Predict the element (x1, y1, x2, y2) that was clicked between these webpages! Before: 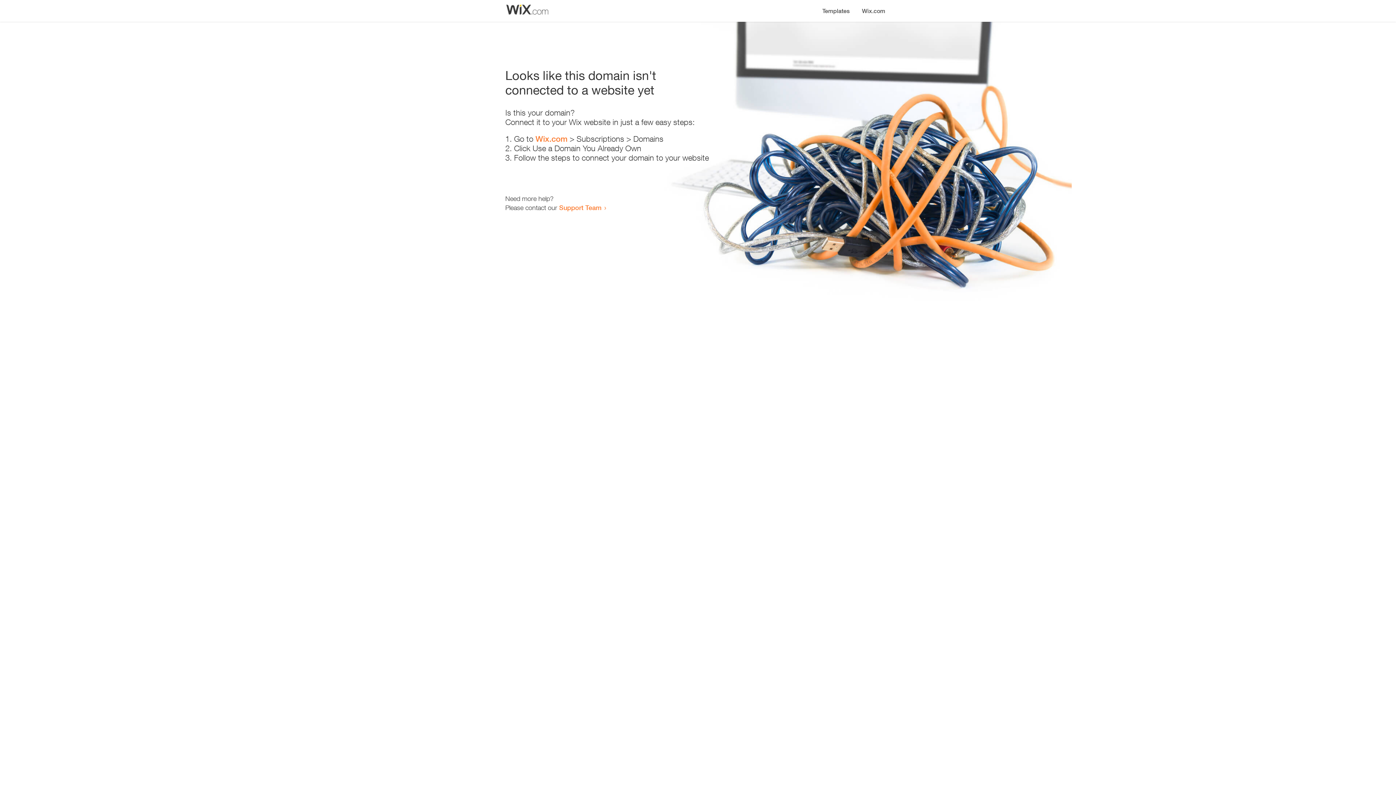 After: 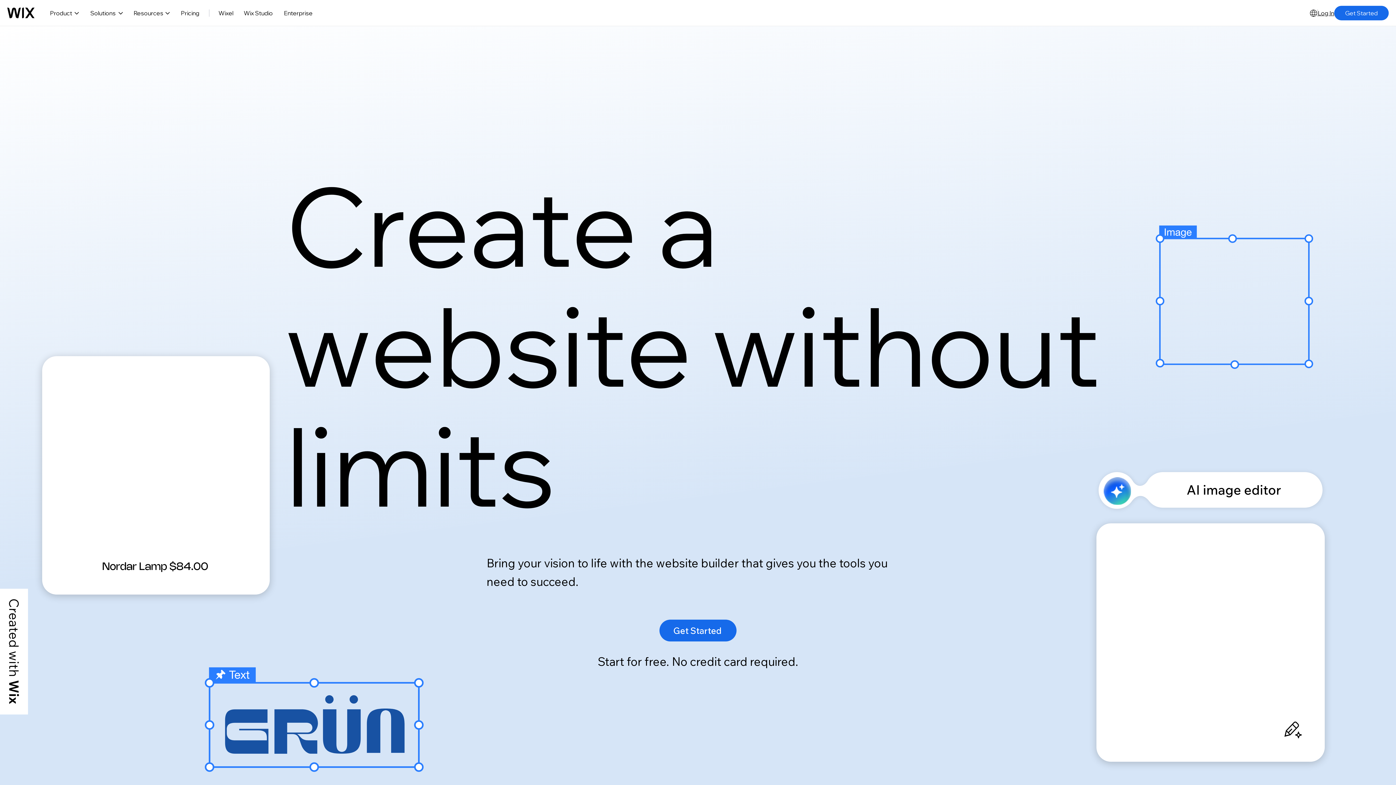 Action: label: Wix.com bbox: (856, 0, 890, 14)